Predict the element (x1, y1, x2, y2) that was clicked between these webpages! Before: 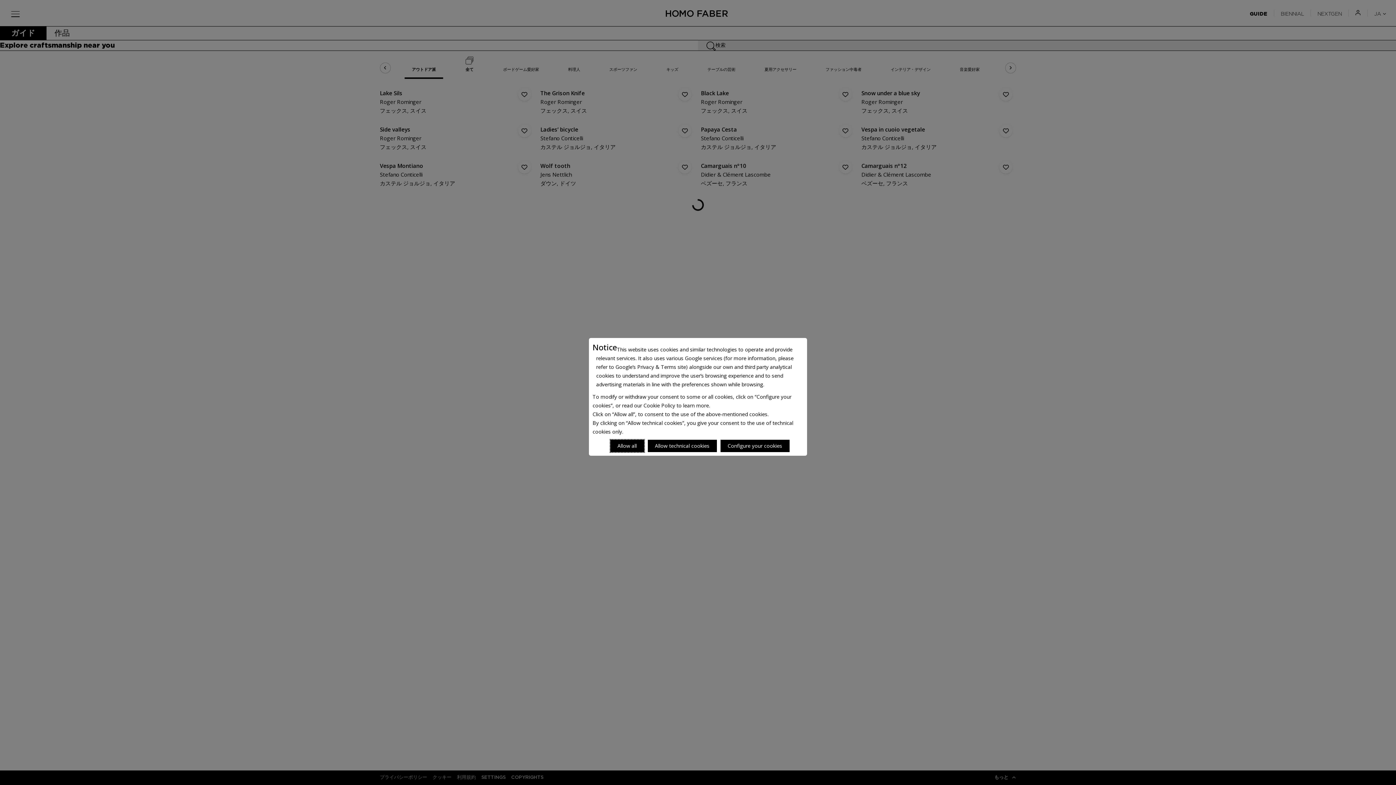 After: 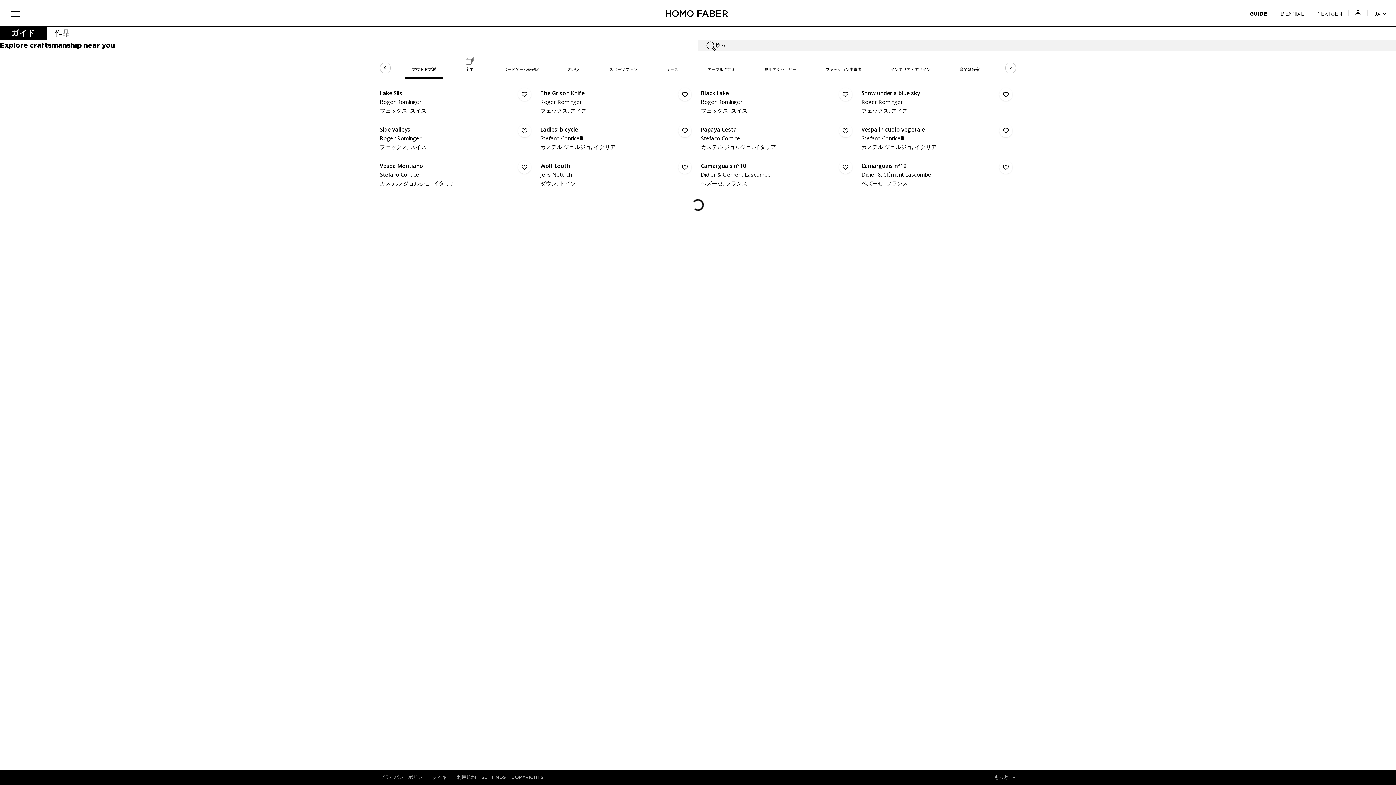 Action: bbox: (647, 440, 716, 452) label: Reject proposed privacy settings